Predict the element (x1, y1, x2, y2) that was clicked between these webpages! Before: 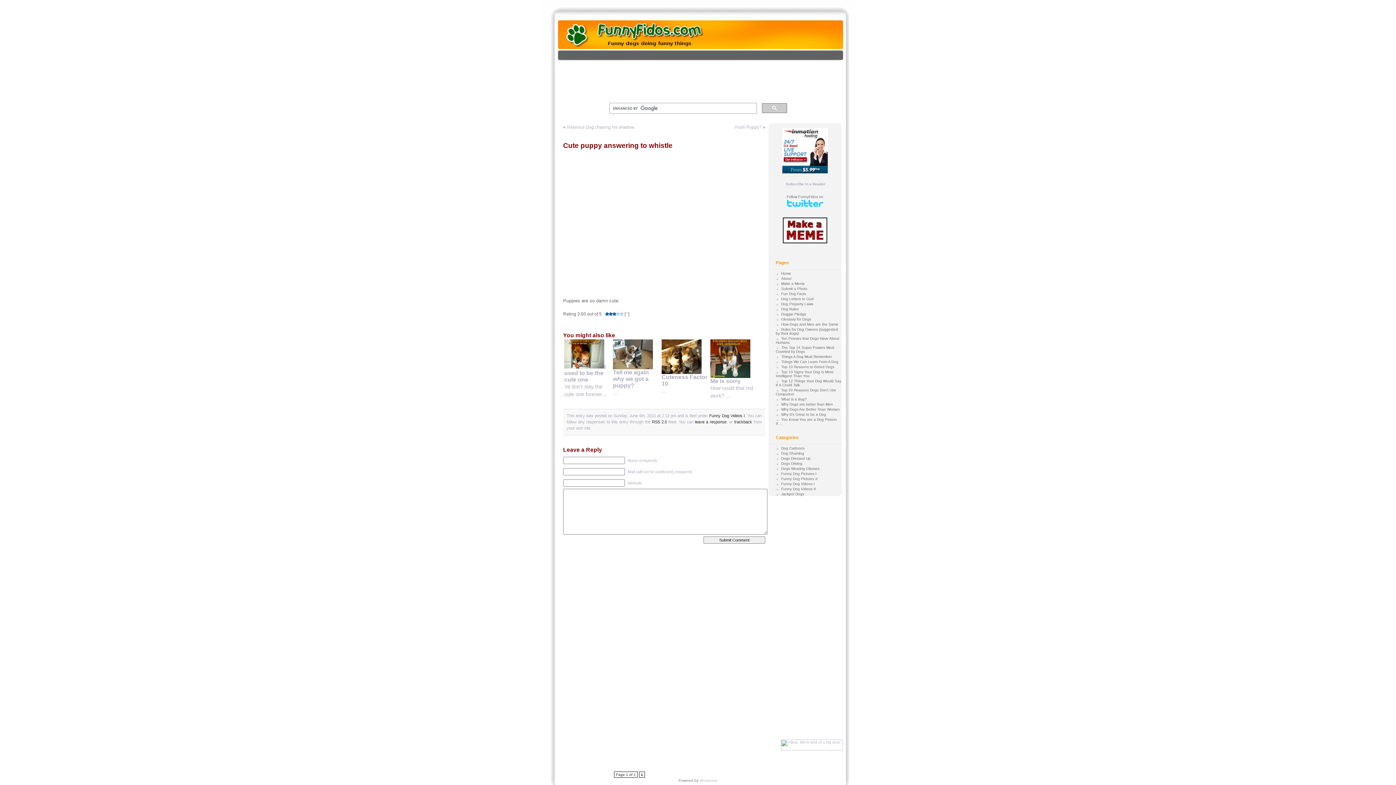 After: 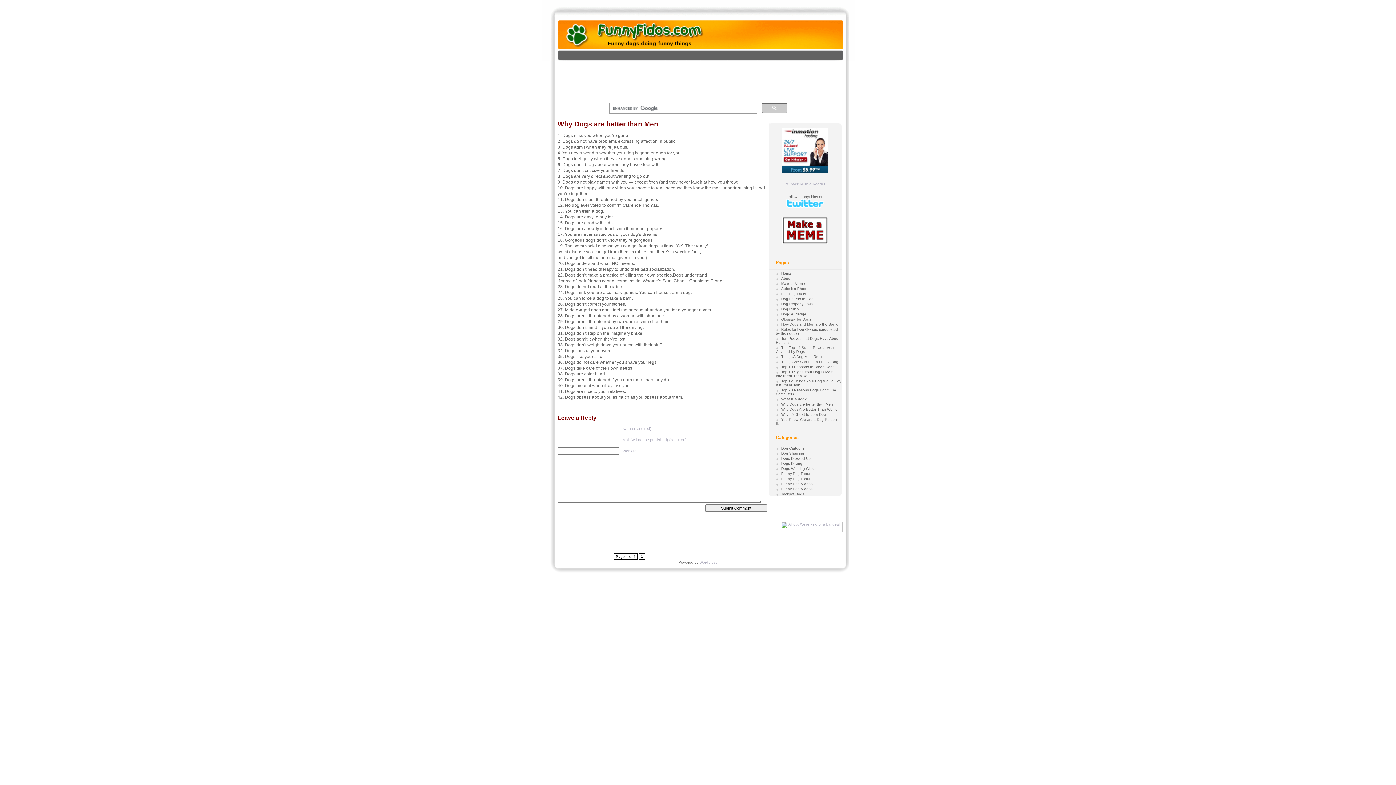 Action: bbox: (776, 402, 833, 406) label: Why Dogs are better than Men